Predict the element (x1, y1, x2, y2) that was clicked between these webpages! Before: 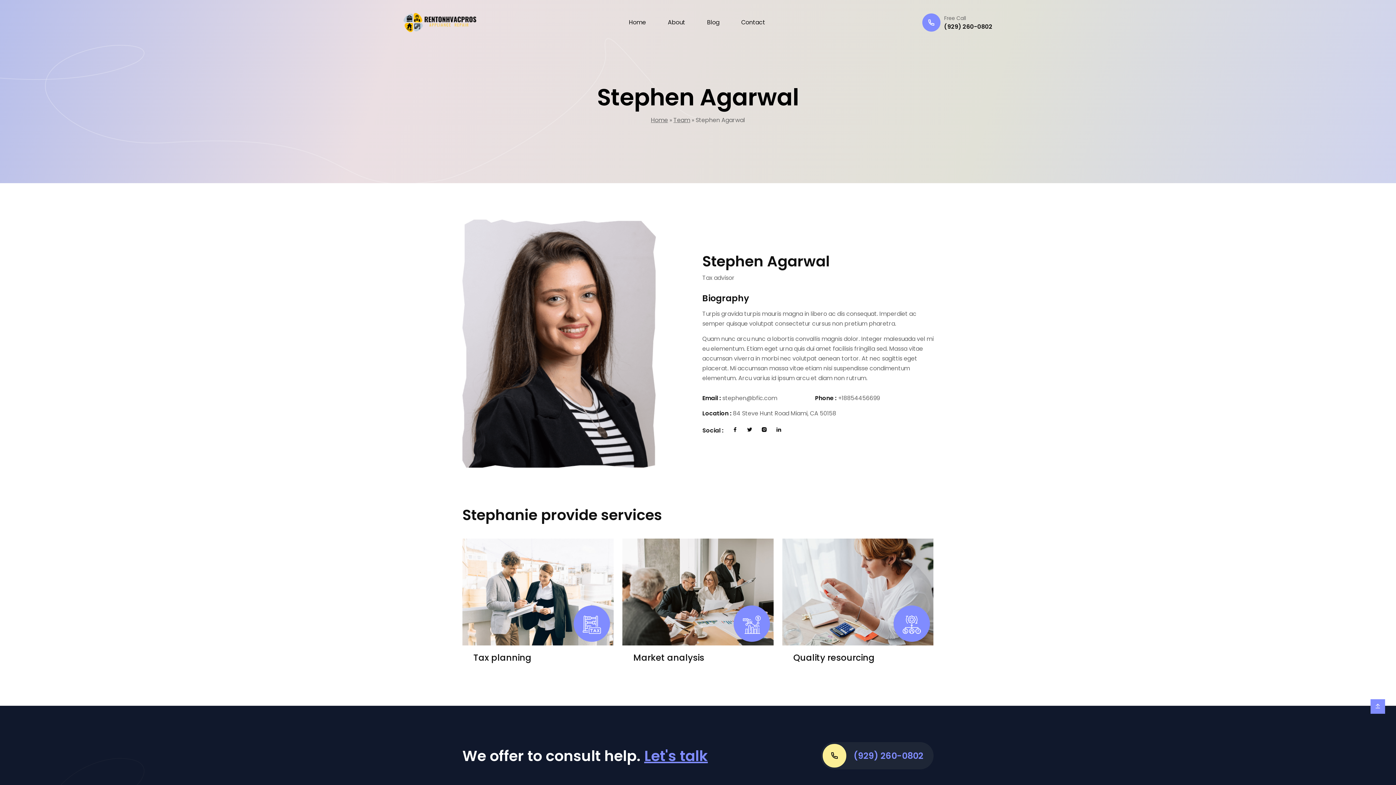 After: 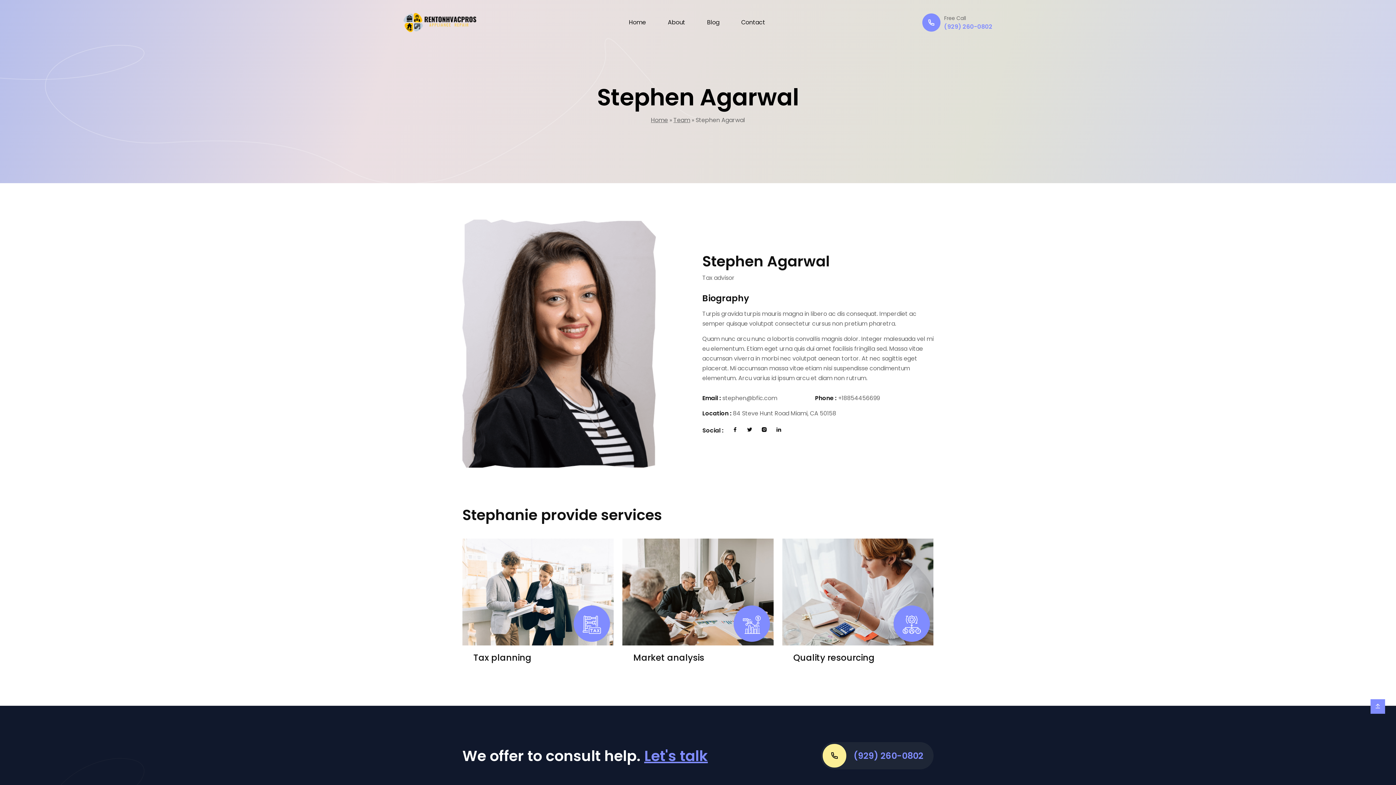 Action: label: Free Call
(929) 260-0802 bbox: (922, 13, 992, 31)